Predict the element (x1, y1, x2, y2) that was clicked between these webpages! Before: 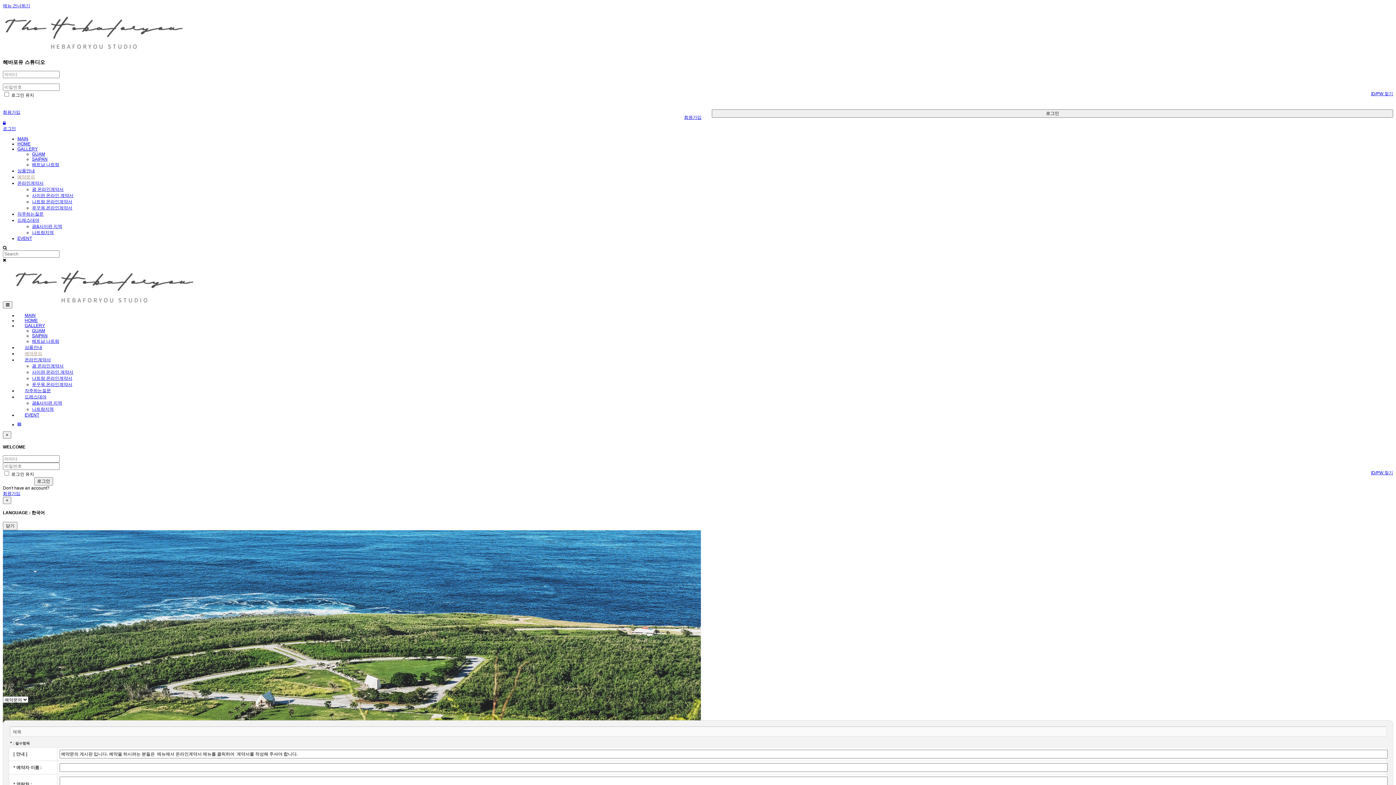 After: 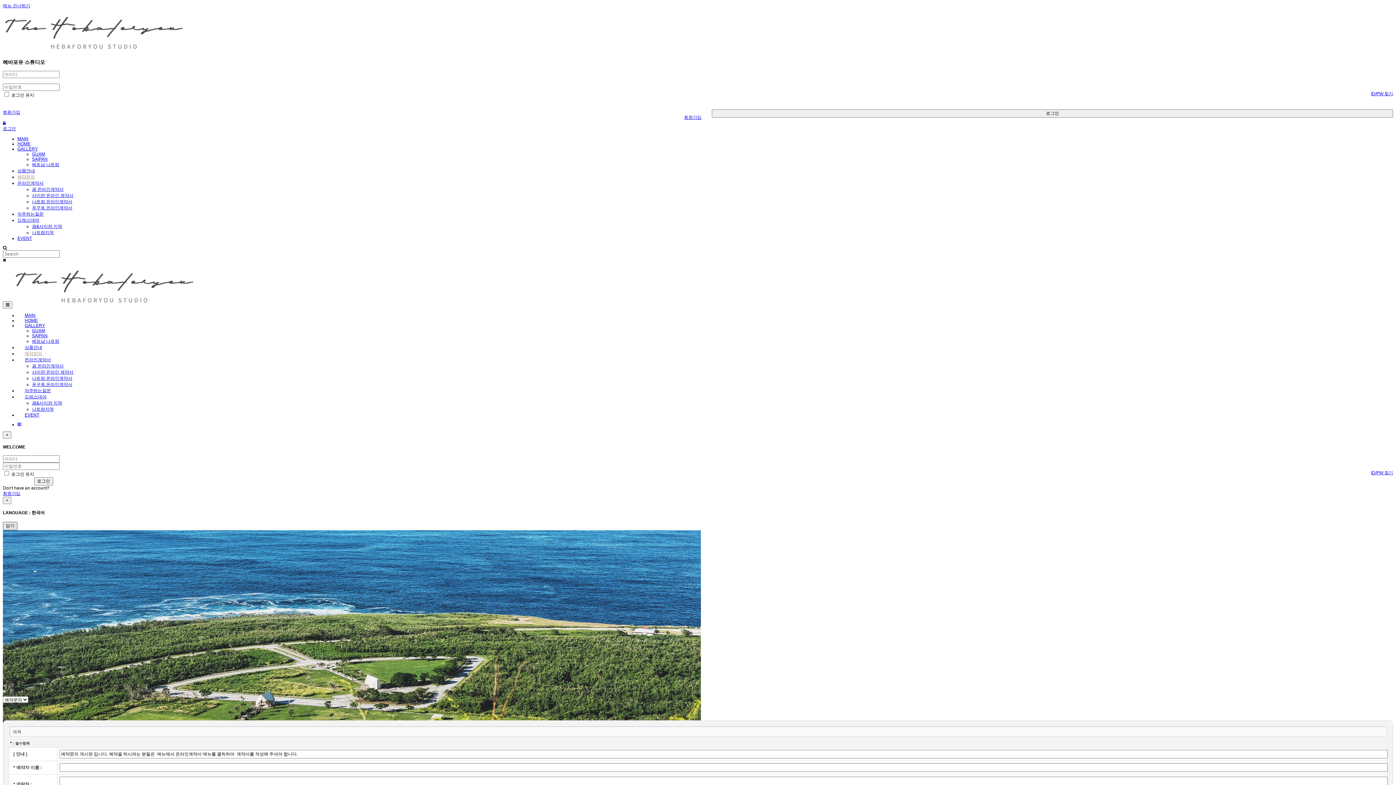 Action: label: 닫기 bbox: (2, 522, 17, 530)